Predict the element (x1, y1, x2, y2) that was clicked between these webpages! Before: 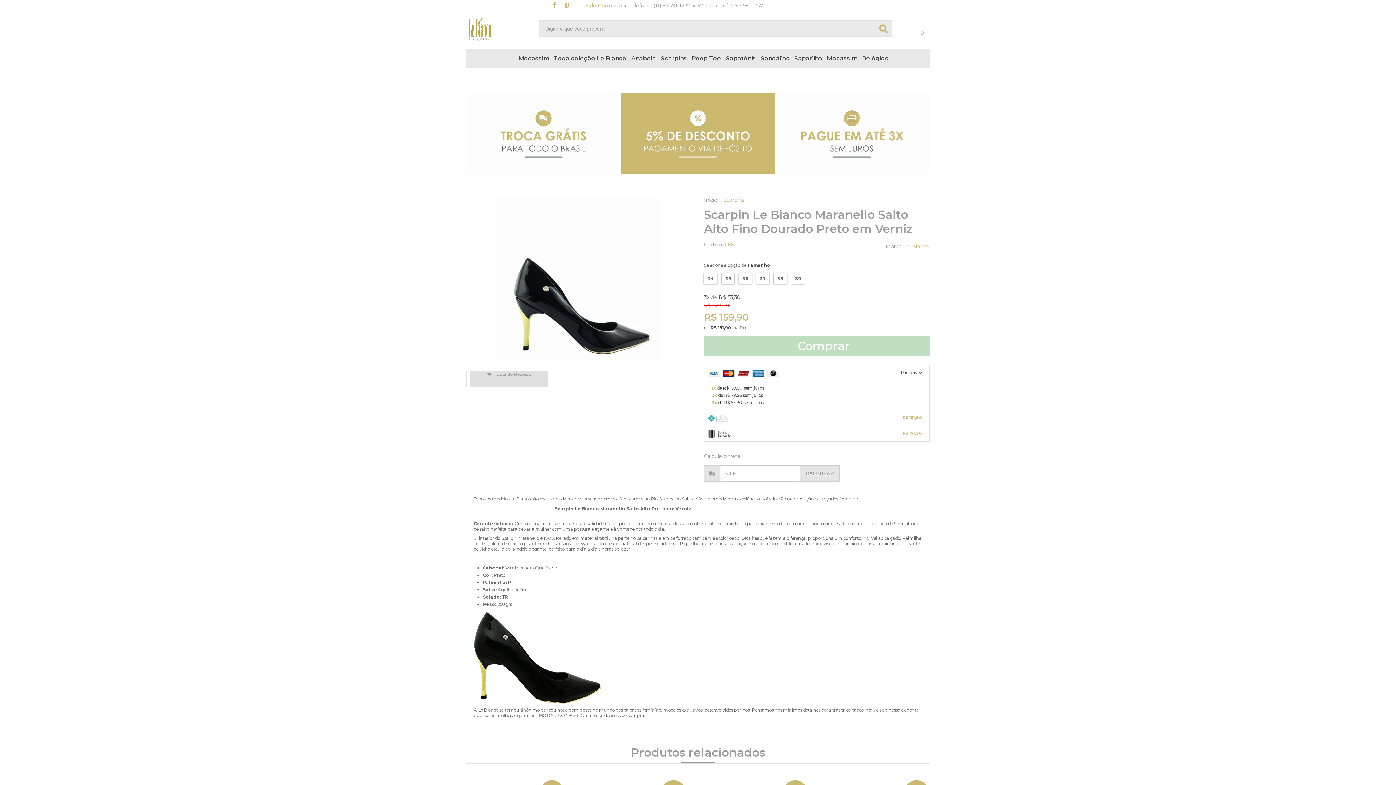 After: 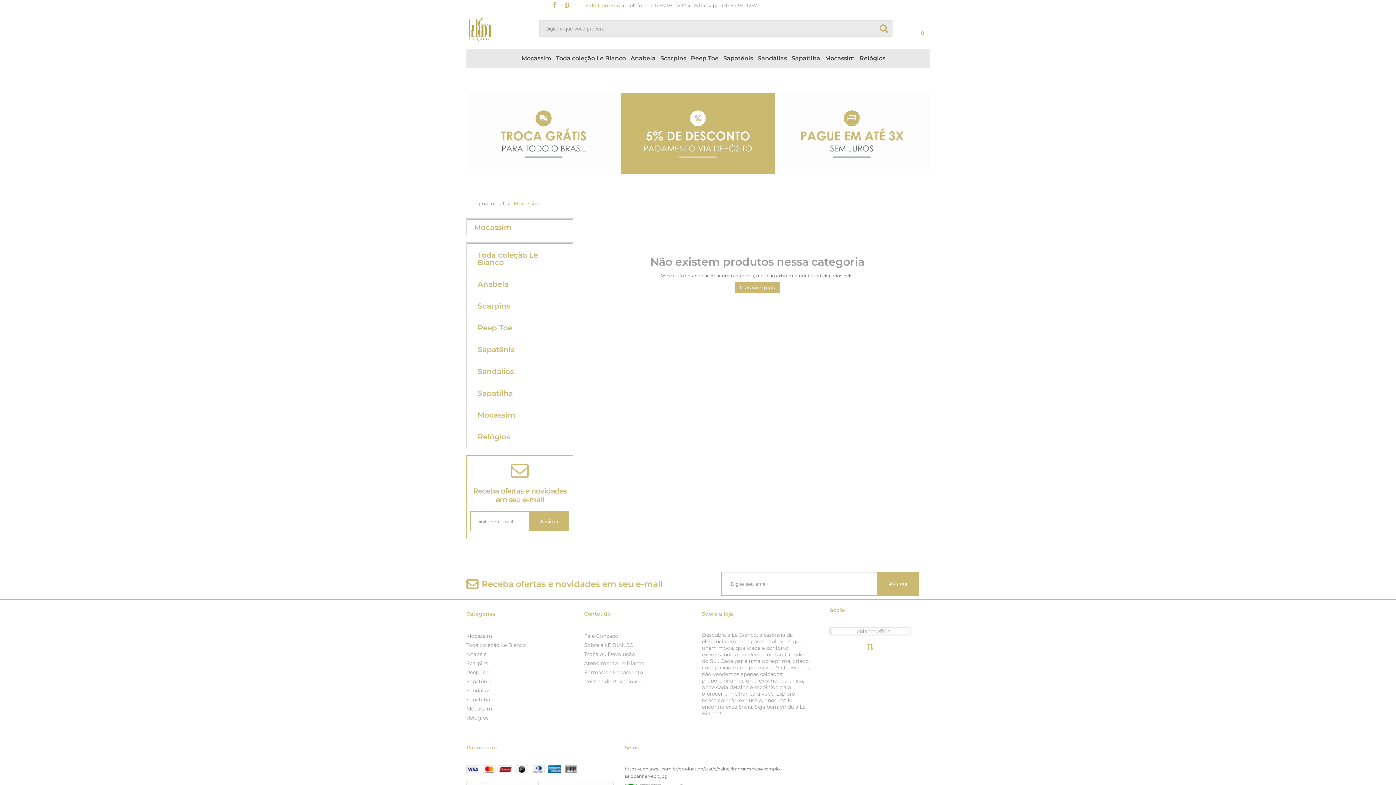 Action: label: Mocassim bbox: (518, 49, 549, 67)